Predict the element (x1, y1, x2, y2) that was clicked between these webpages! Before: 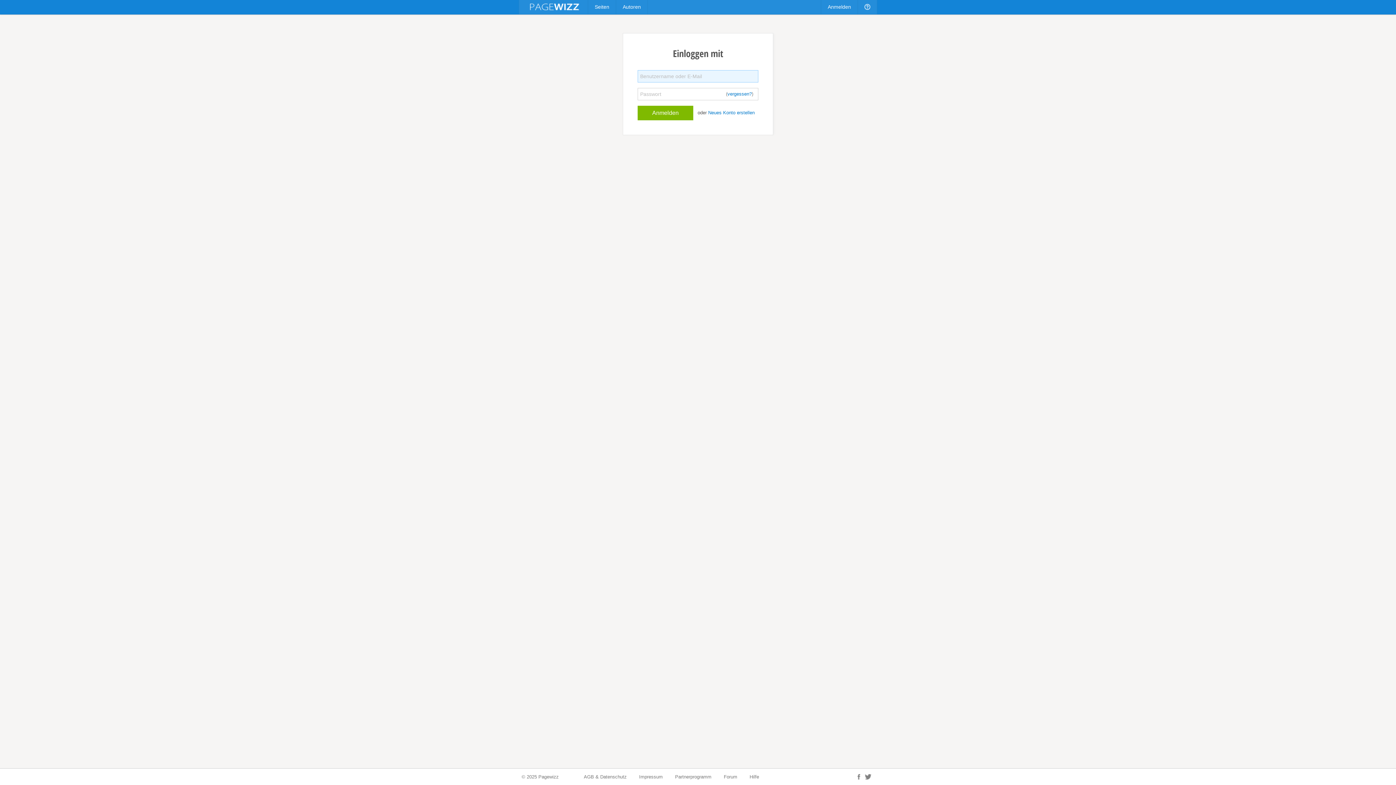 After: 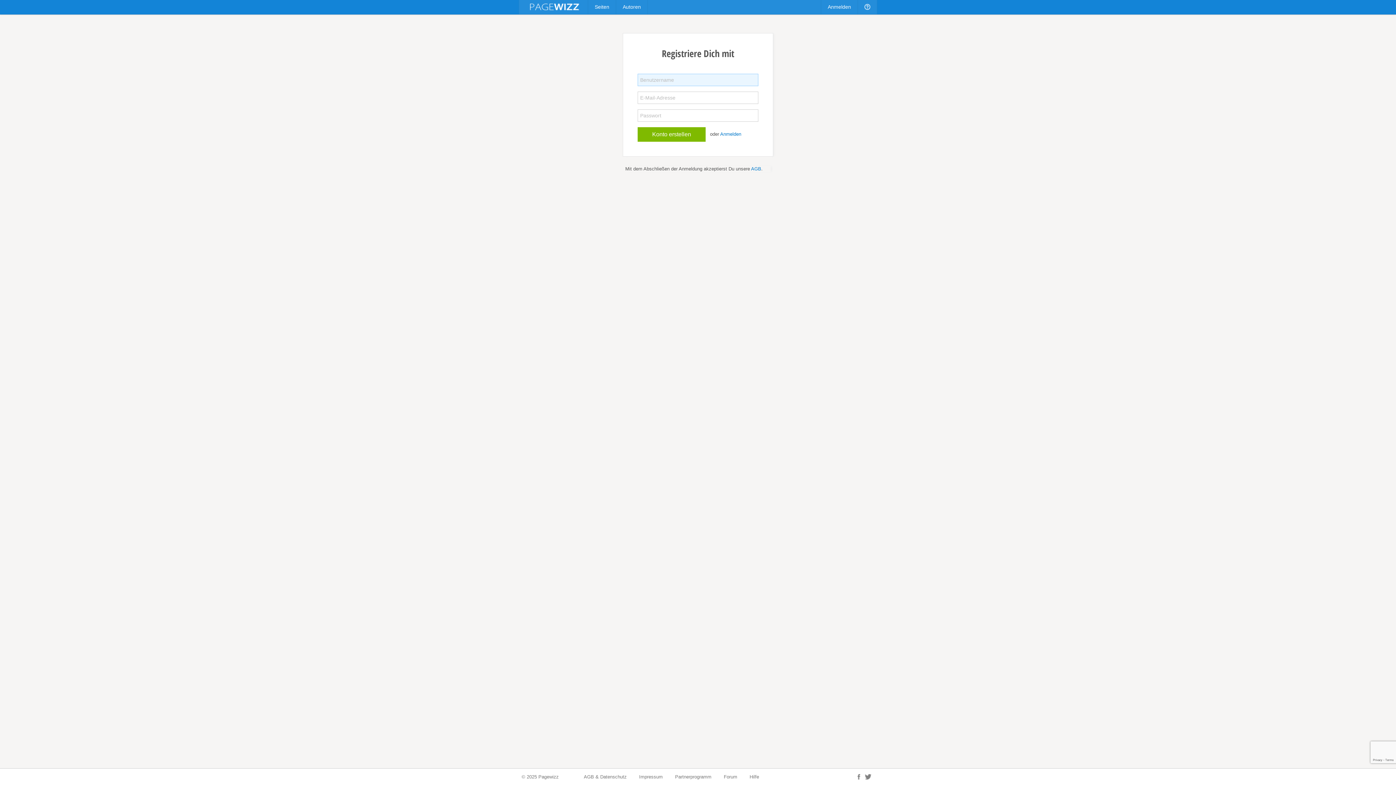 Action: bbox: (708, 109, 754, 115) label: Neues Konto erstellen